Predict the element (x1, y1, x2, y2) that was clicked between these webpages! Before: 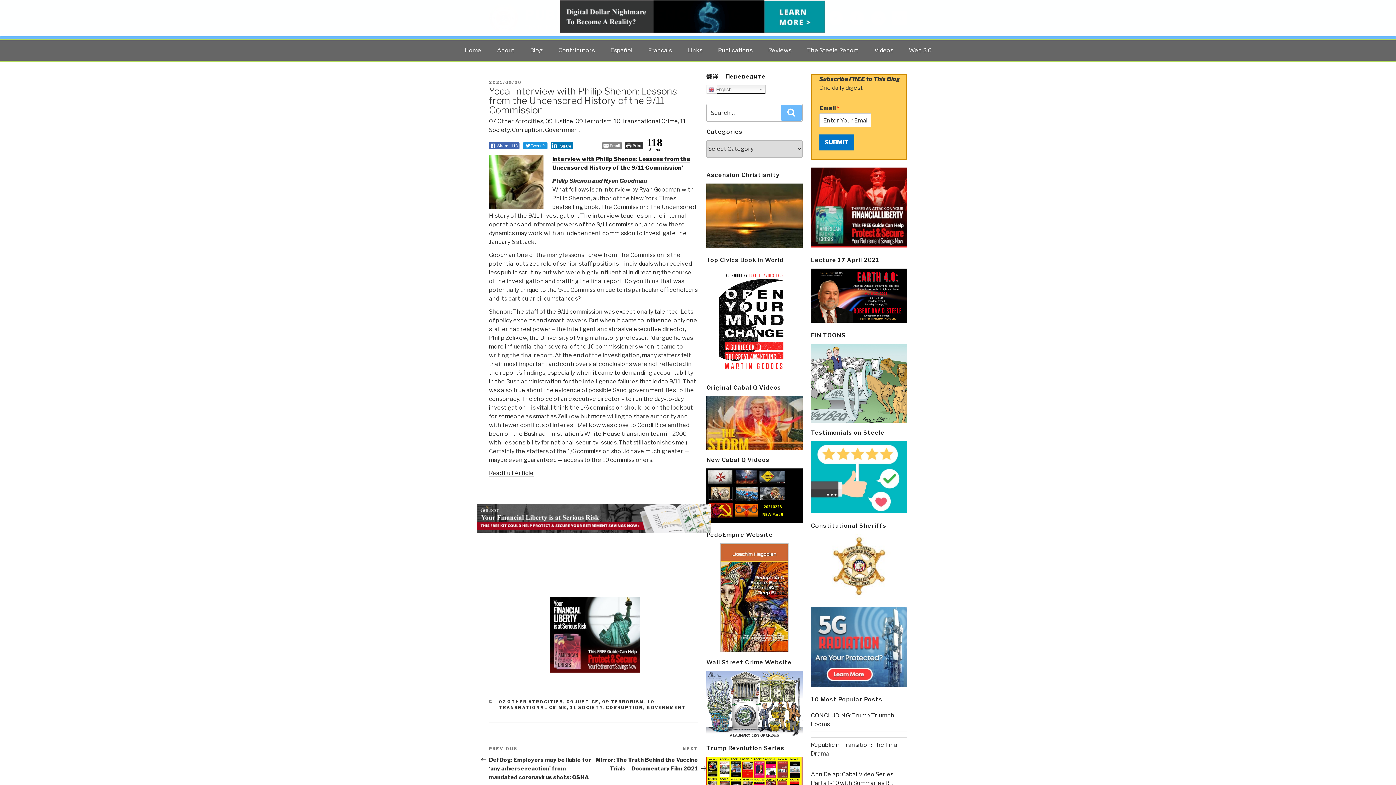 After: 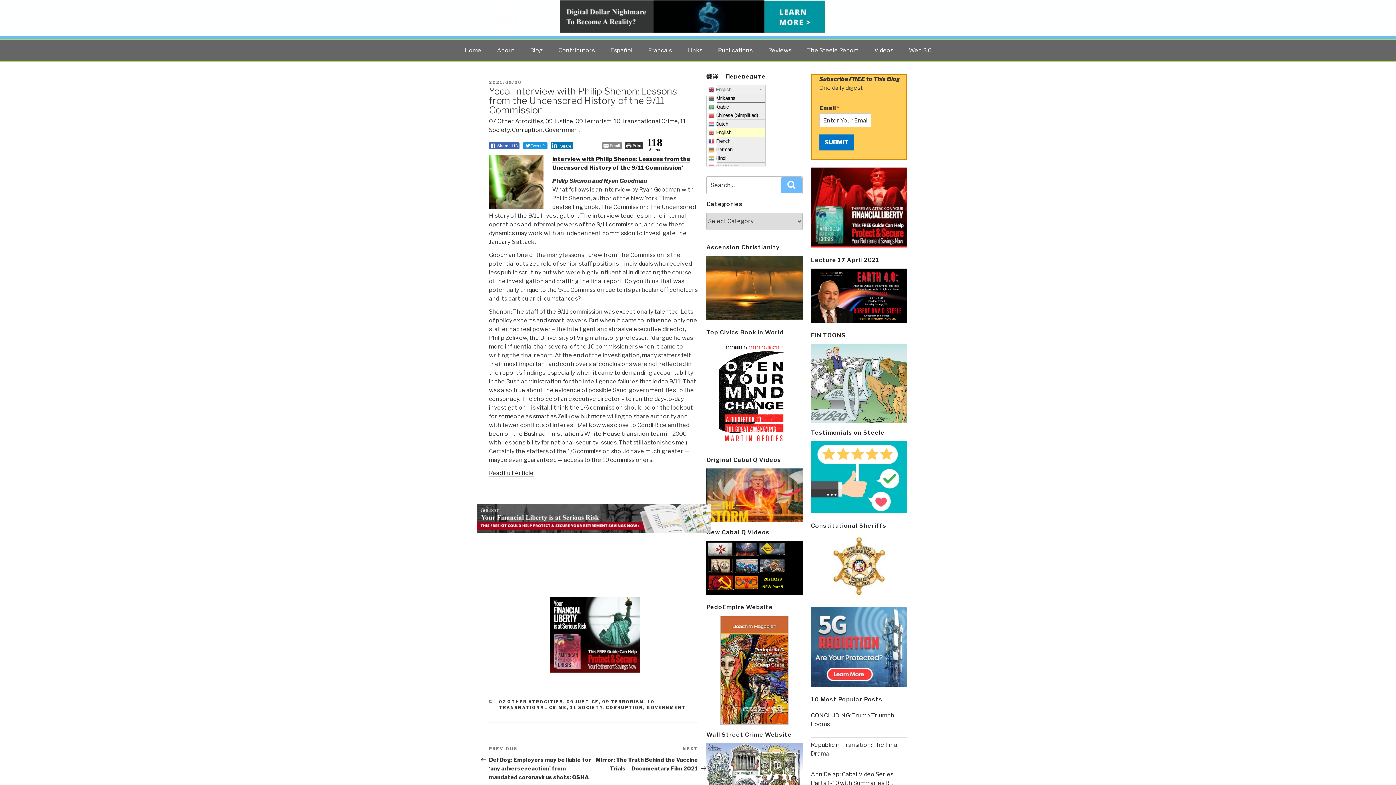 Action: bbox: (706, 85, 765, 94) label:  English